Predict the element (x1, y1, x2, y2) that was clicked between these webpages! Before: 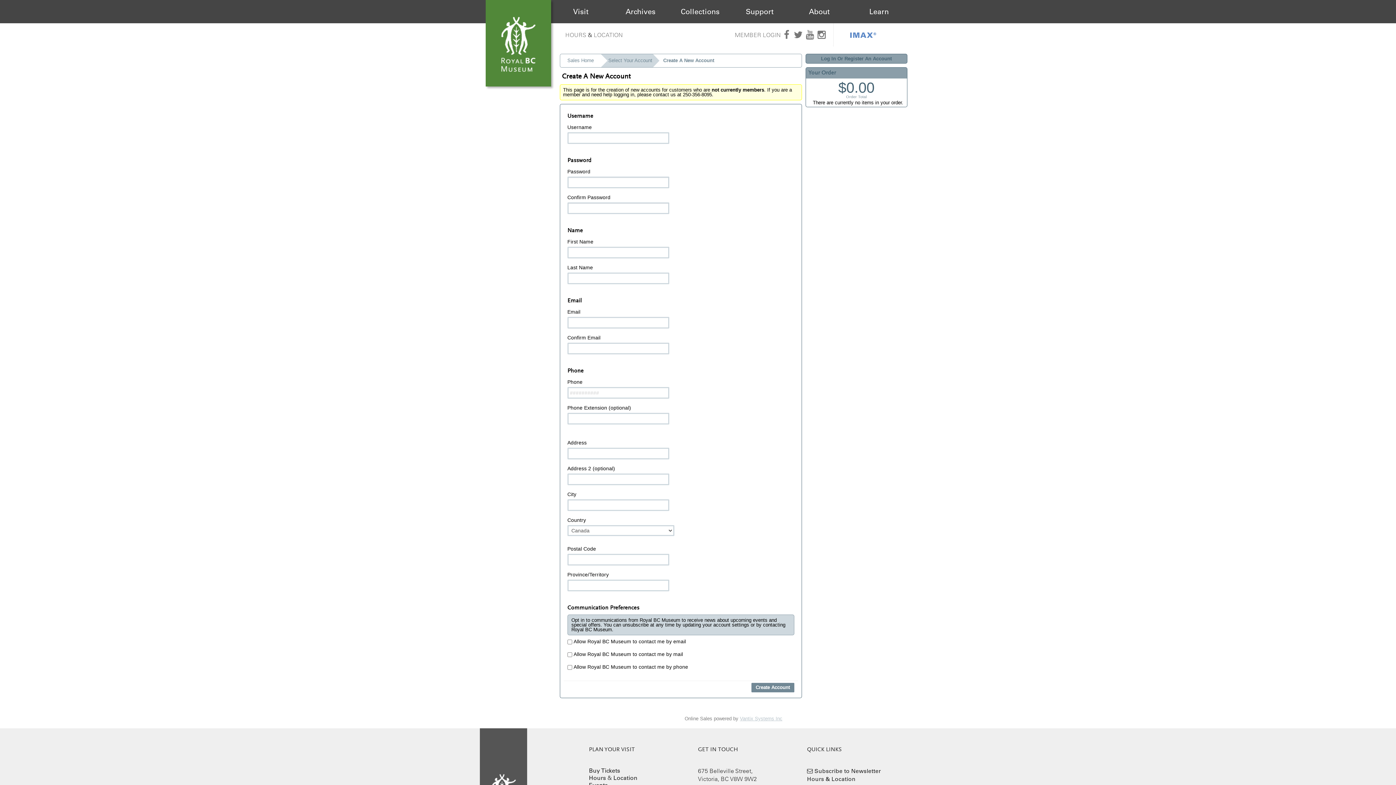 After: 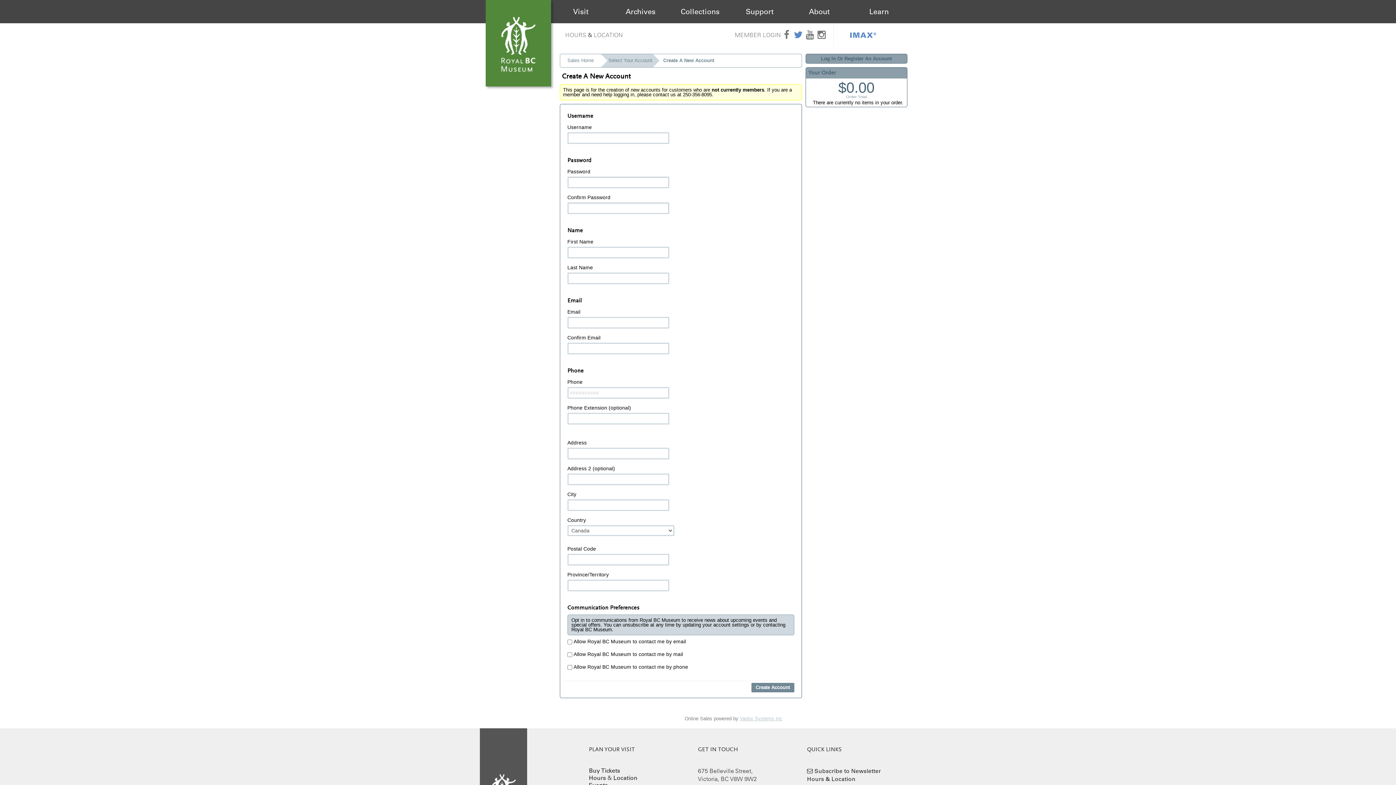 Action: bbox: (792, 23, 804, 46)